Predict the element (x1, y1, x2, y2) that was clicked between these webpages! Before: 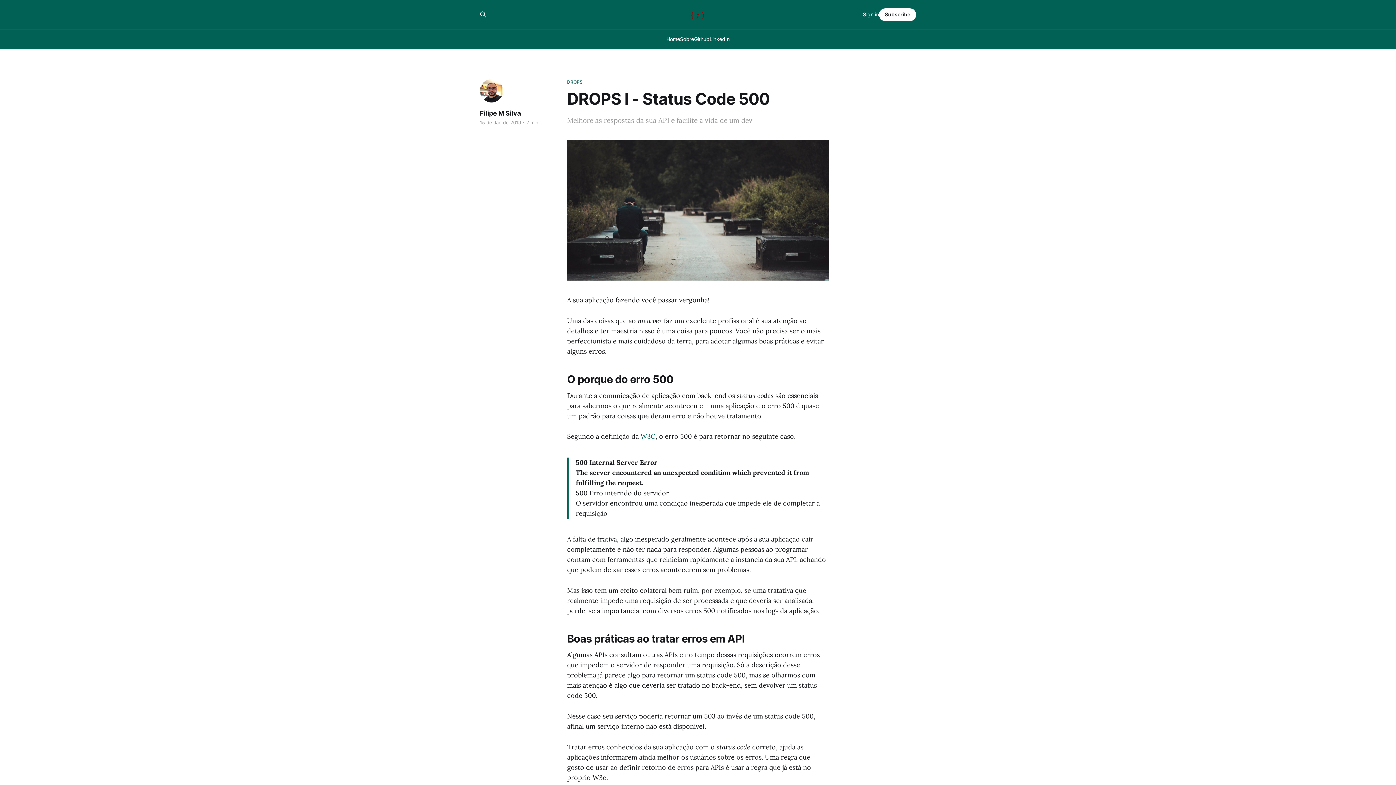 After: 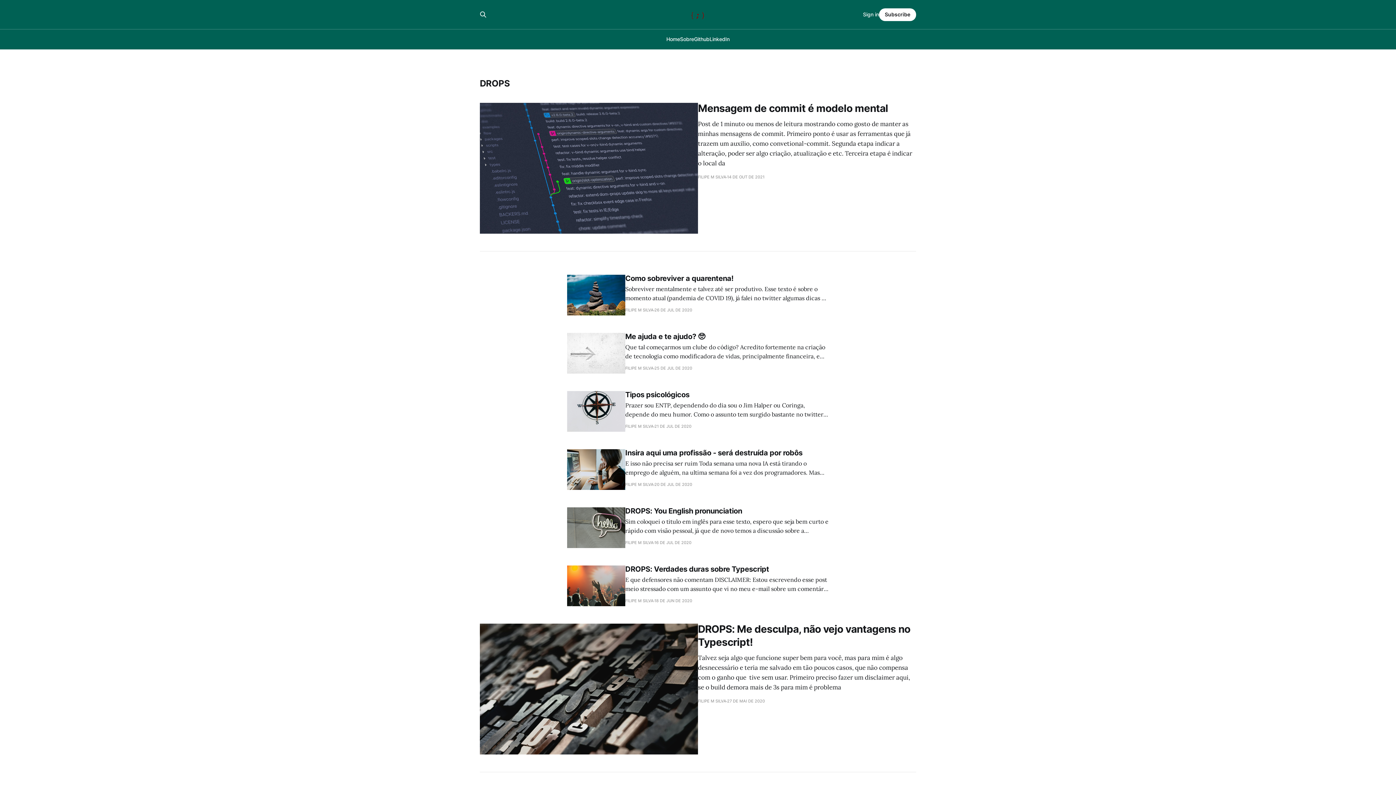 Action: label: DROPS bbox: (567, 78, 582, 85)